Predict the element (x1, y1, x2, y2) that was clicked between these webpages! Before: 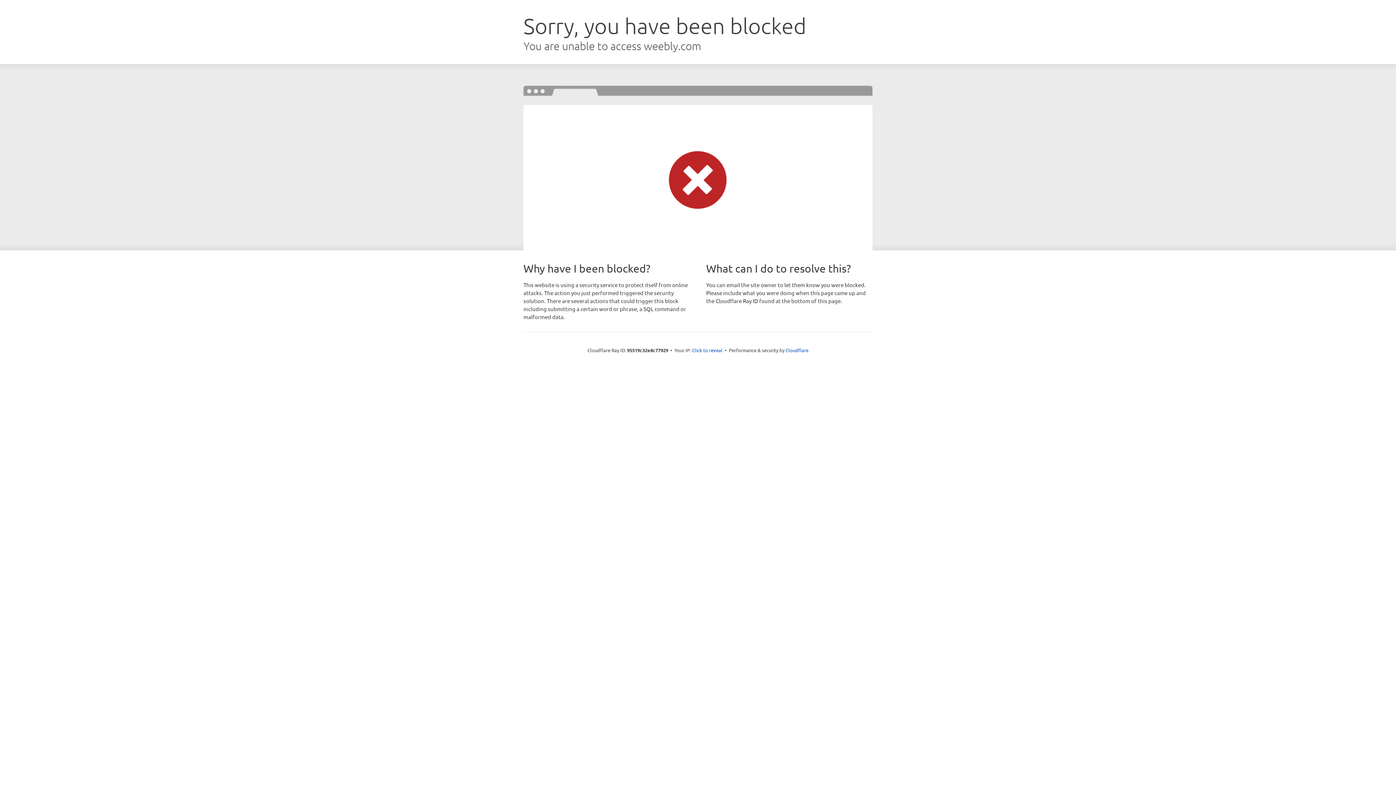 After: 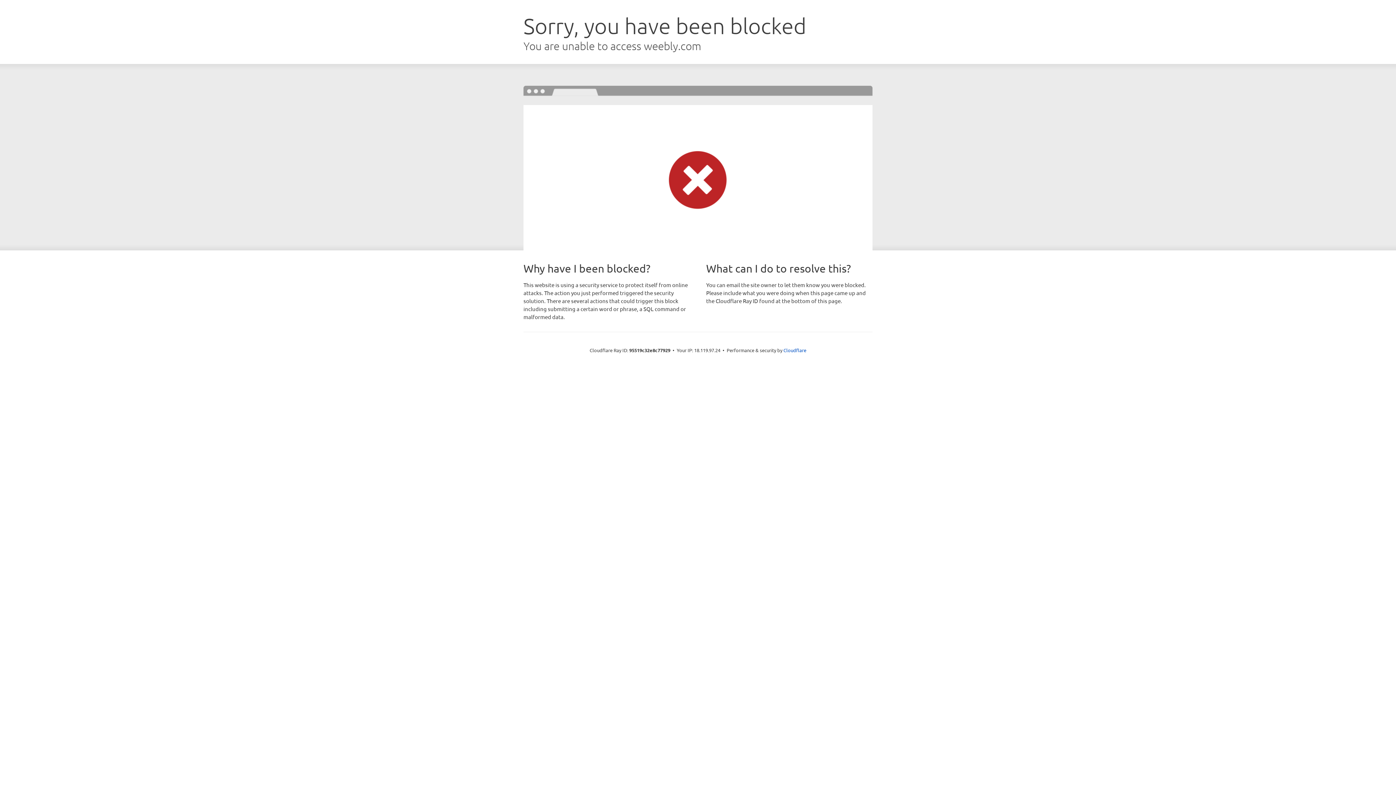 Action: bbox: (692, 346, 722, 353) label: Click to reveal